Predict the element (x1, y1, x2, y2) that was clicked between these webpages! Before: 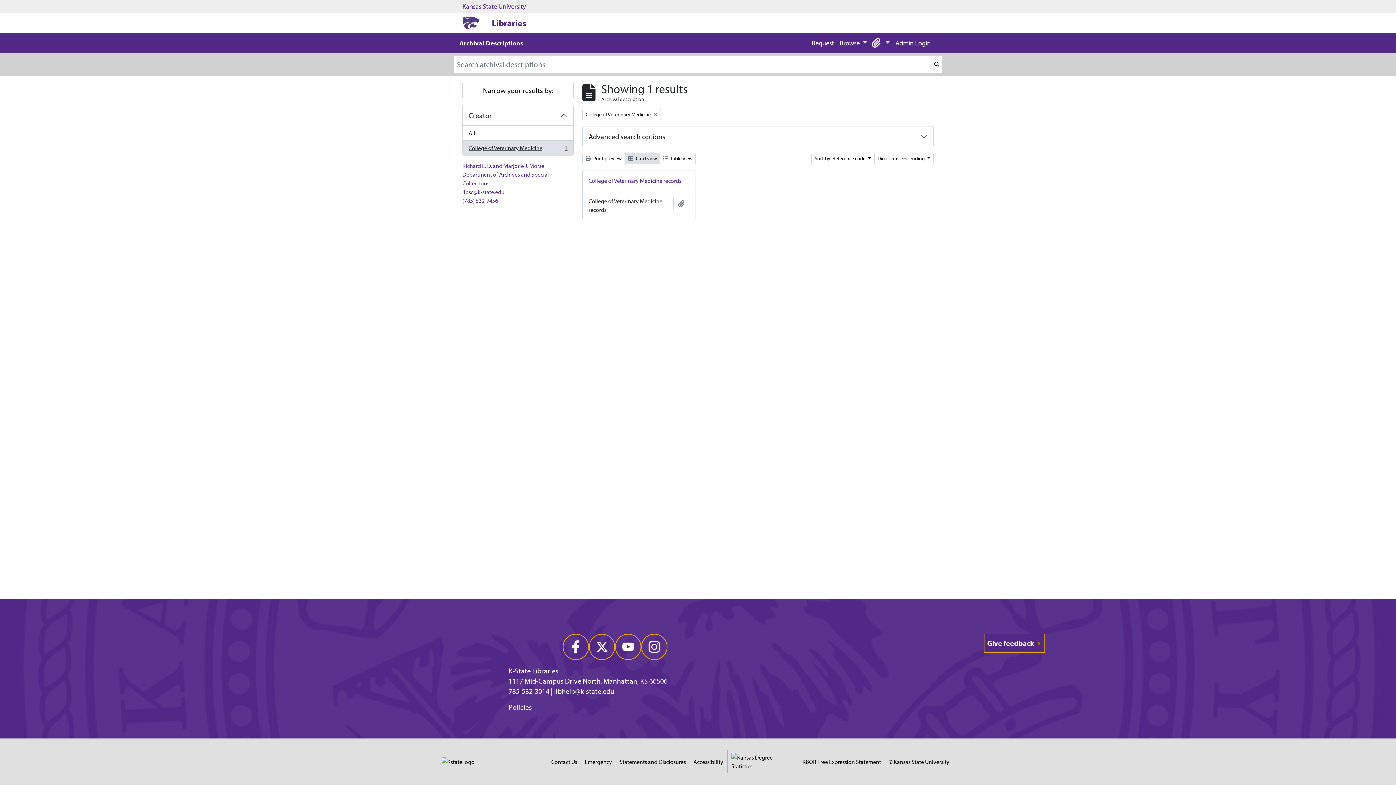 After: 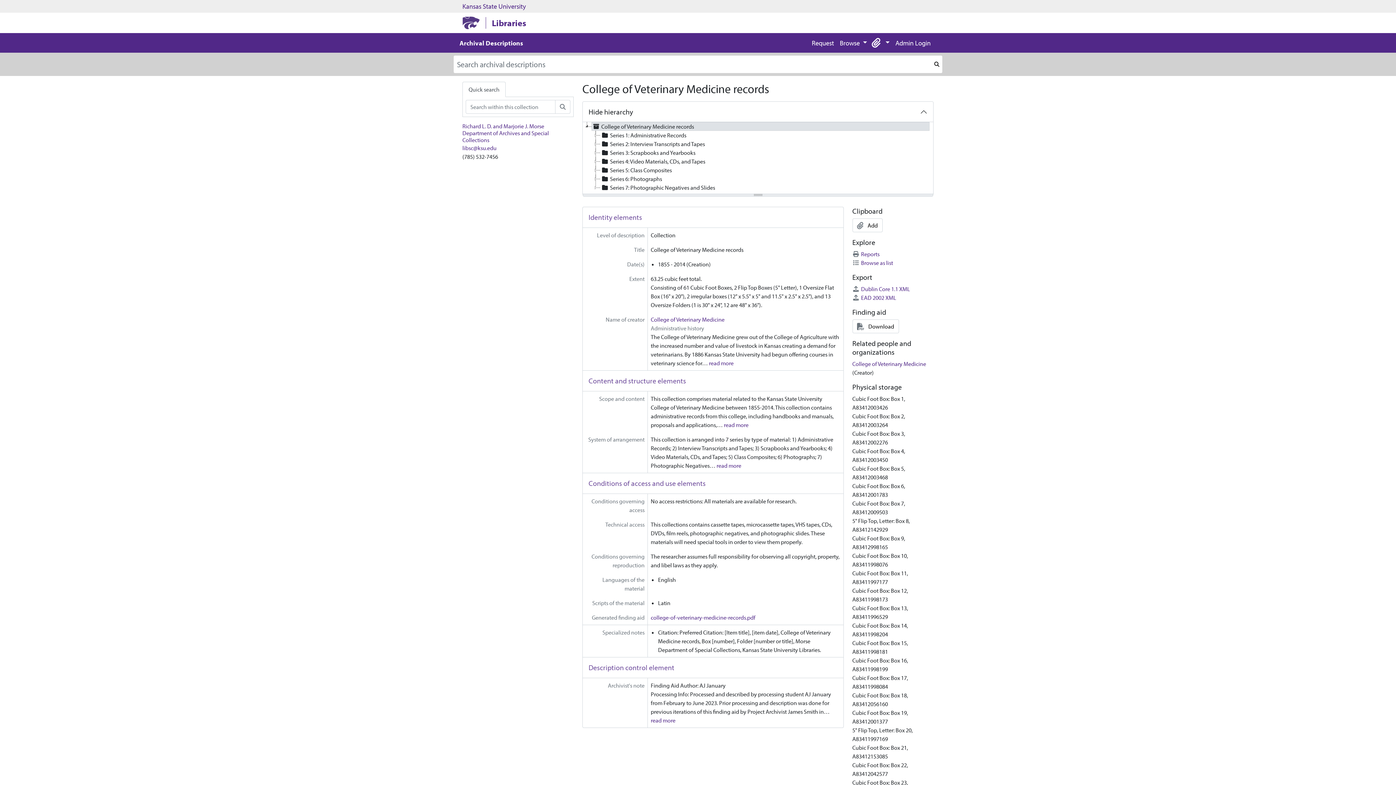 Action: bbox: (582, 170, 695, 190) label: College of Veterinary Medicine records